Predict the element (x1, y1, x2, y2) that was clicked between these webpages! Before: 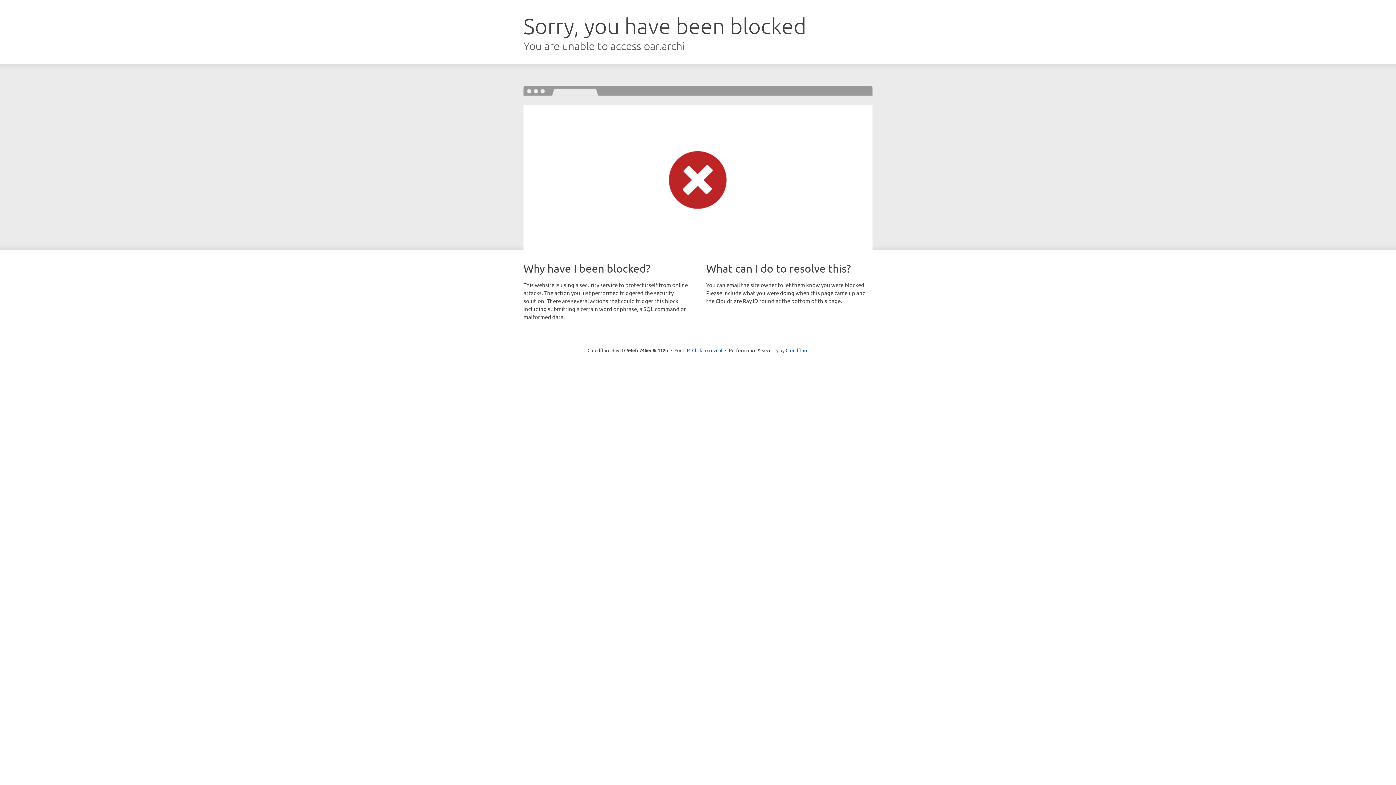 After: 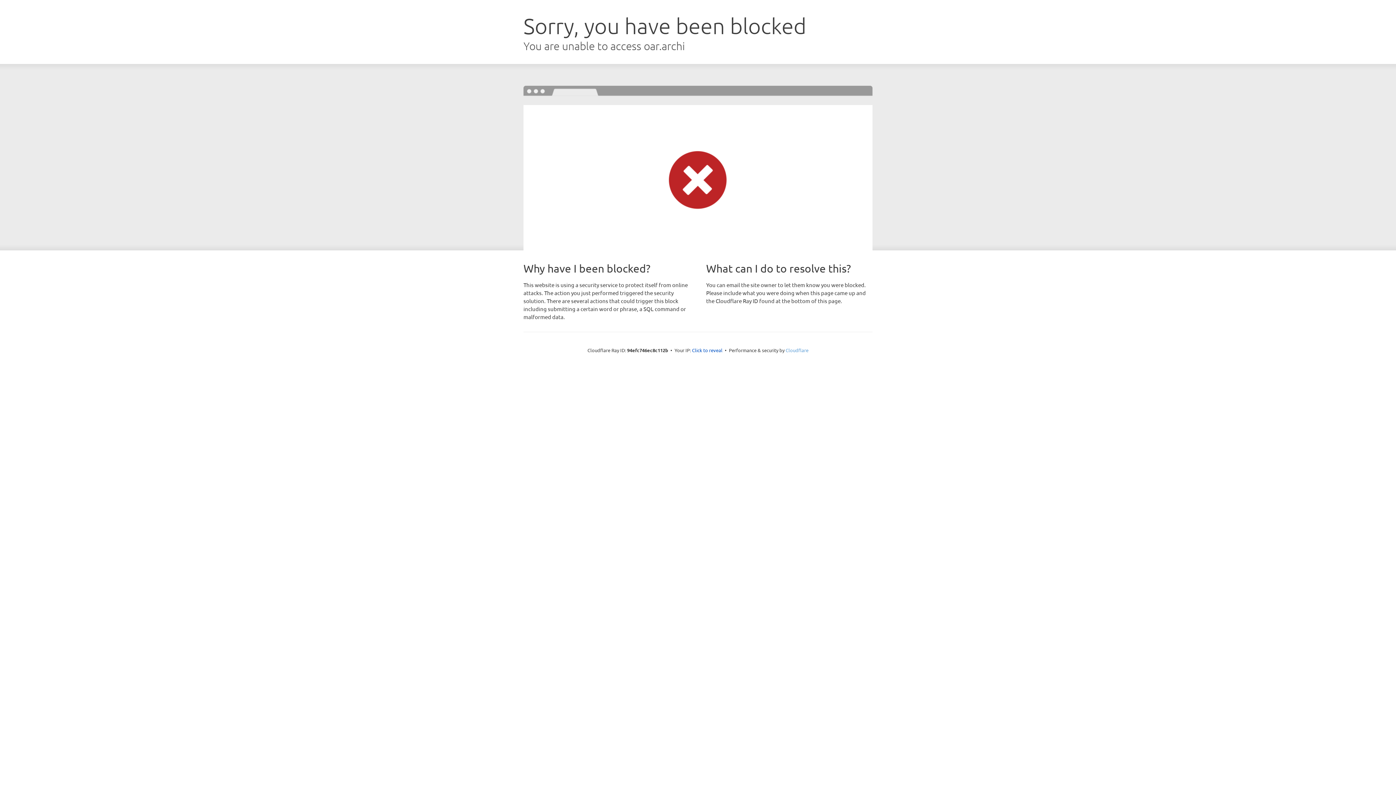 Action: label: Cloudflare bbox: (785, 347, 808, 353)